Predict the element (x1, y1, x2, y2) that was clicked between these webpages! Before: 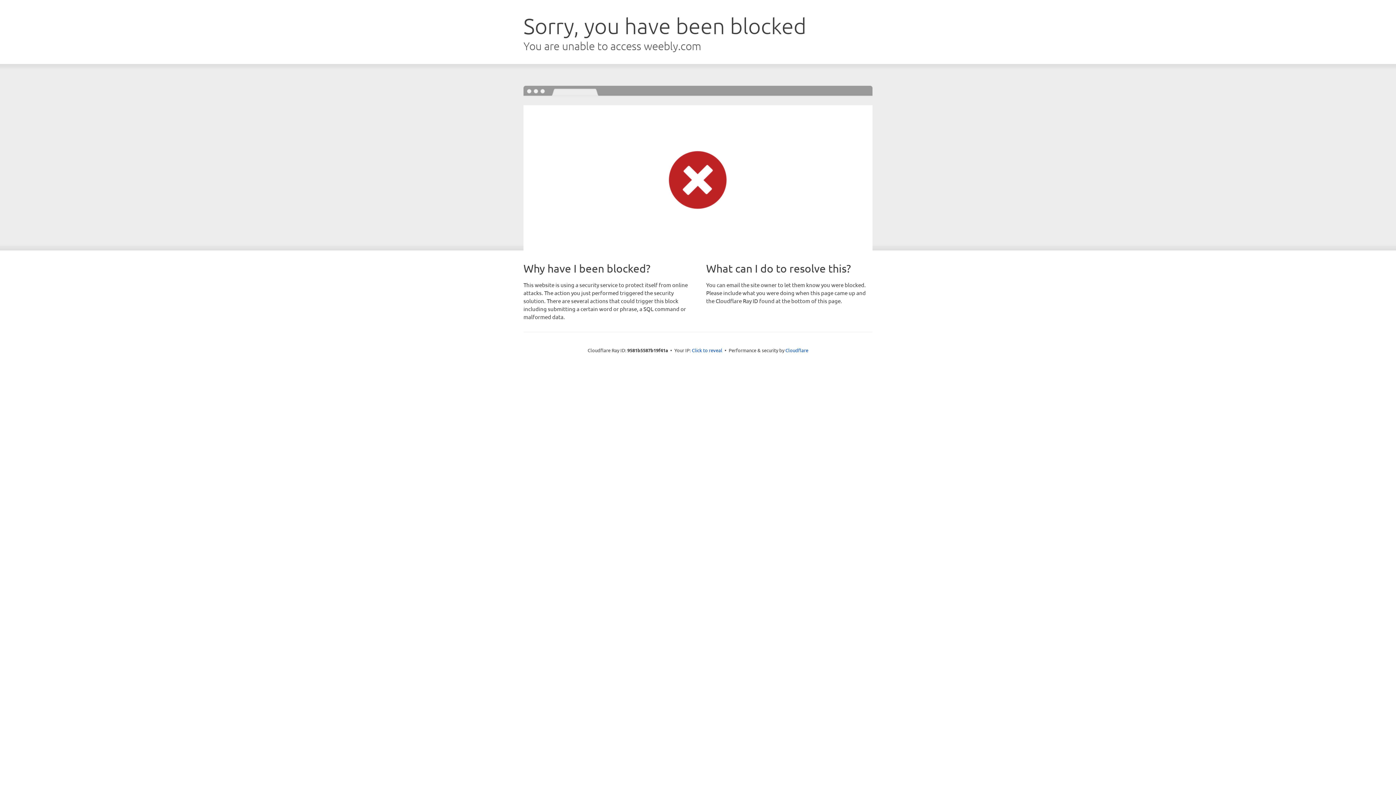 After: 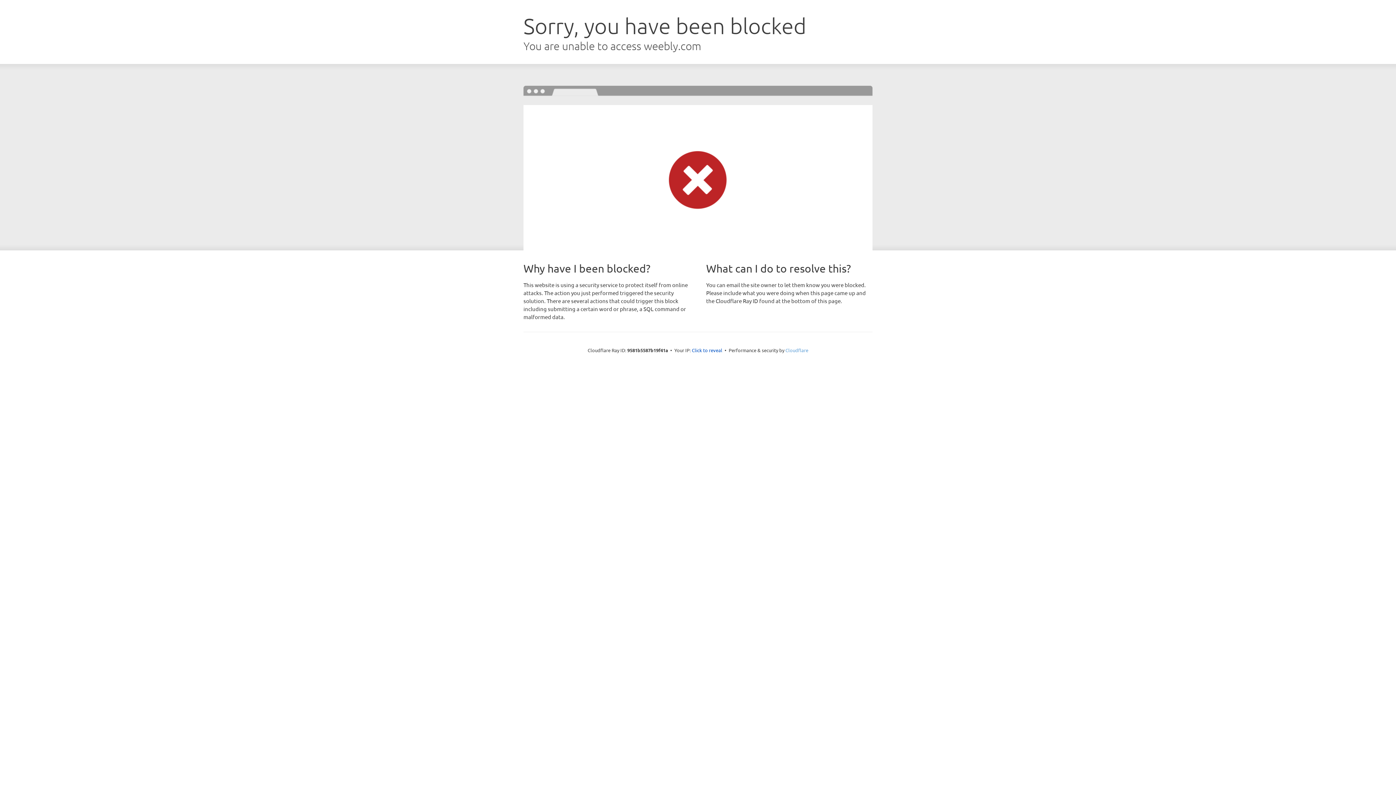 Action: label: Cloudflare bbox: (785, 347, 808, 353)